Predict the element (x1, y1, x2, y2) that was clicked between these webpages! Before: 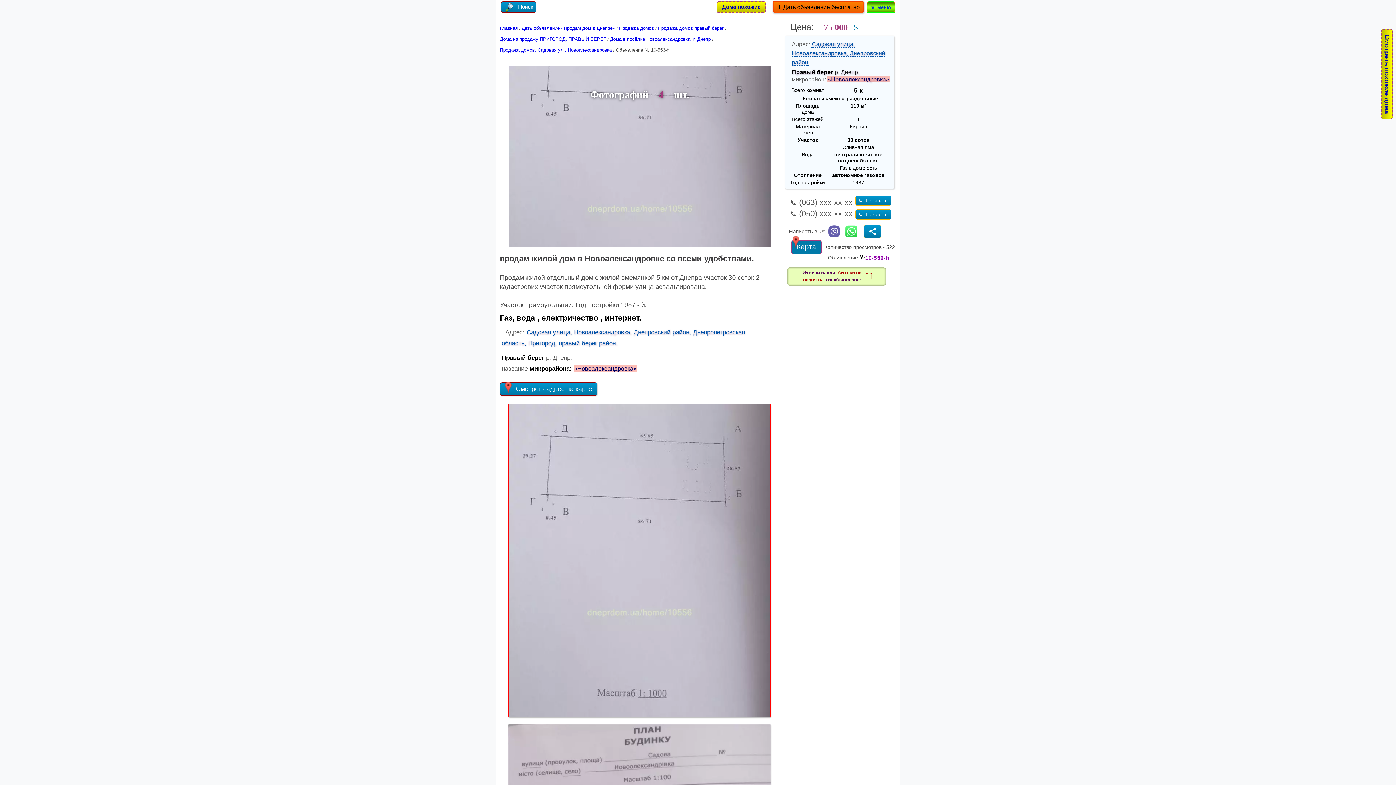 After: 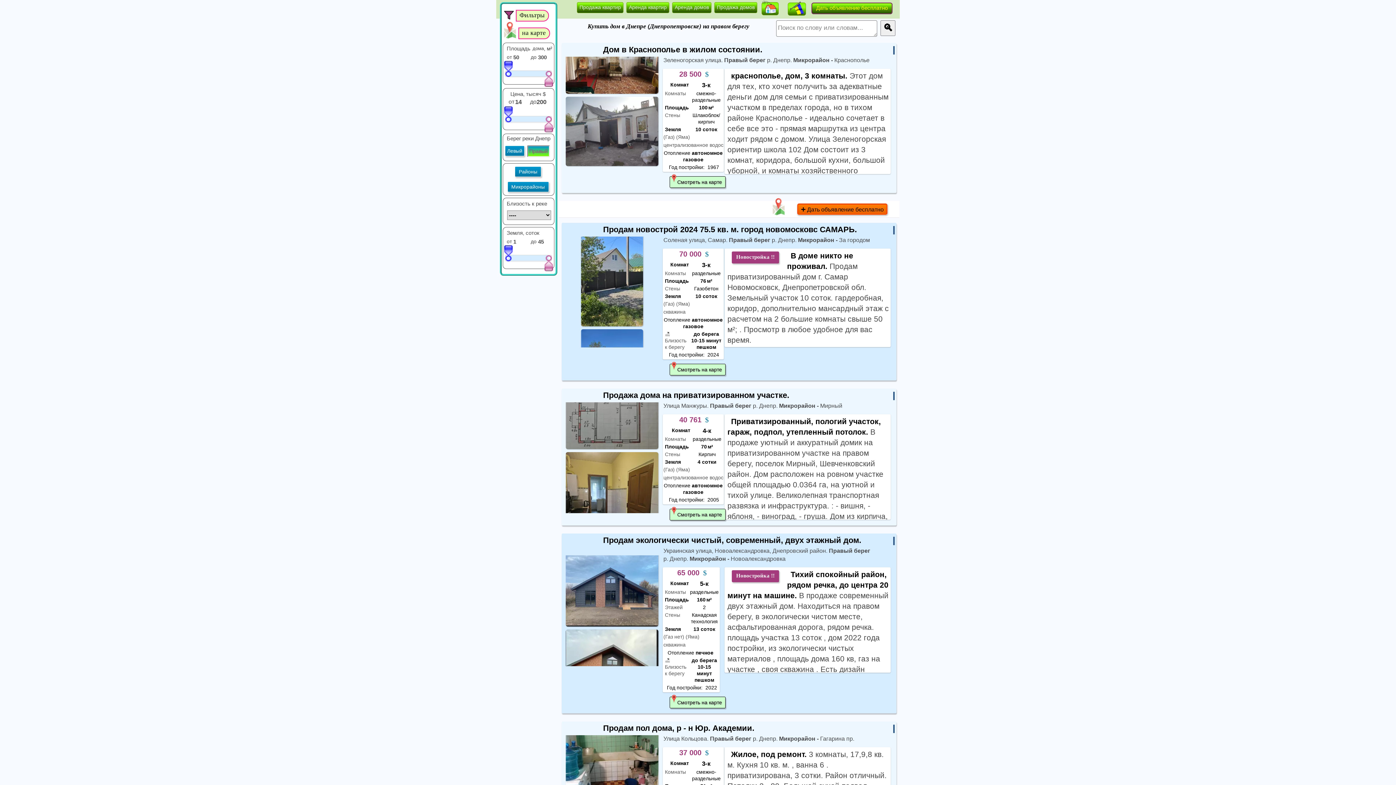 Action: label: Продажа домов правый берег bbox: (658, 25, 724, 30)